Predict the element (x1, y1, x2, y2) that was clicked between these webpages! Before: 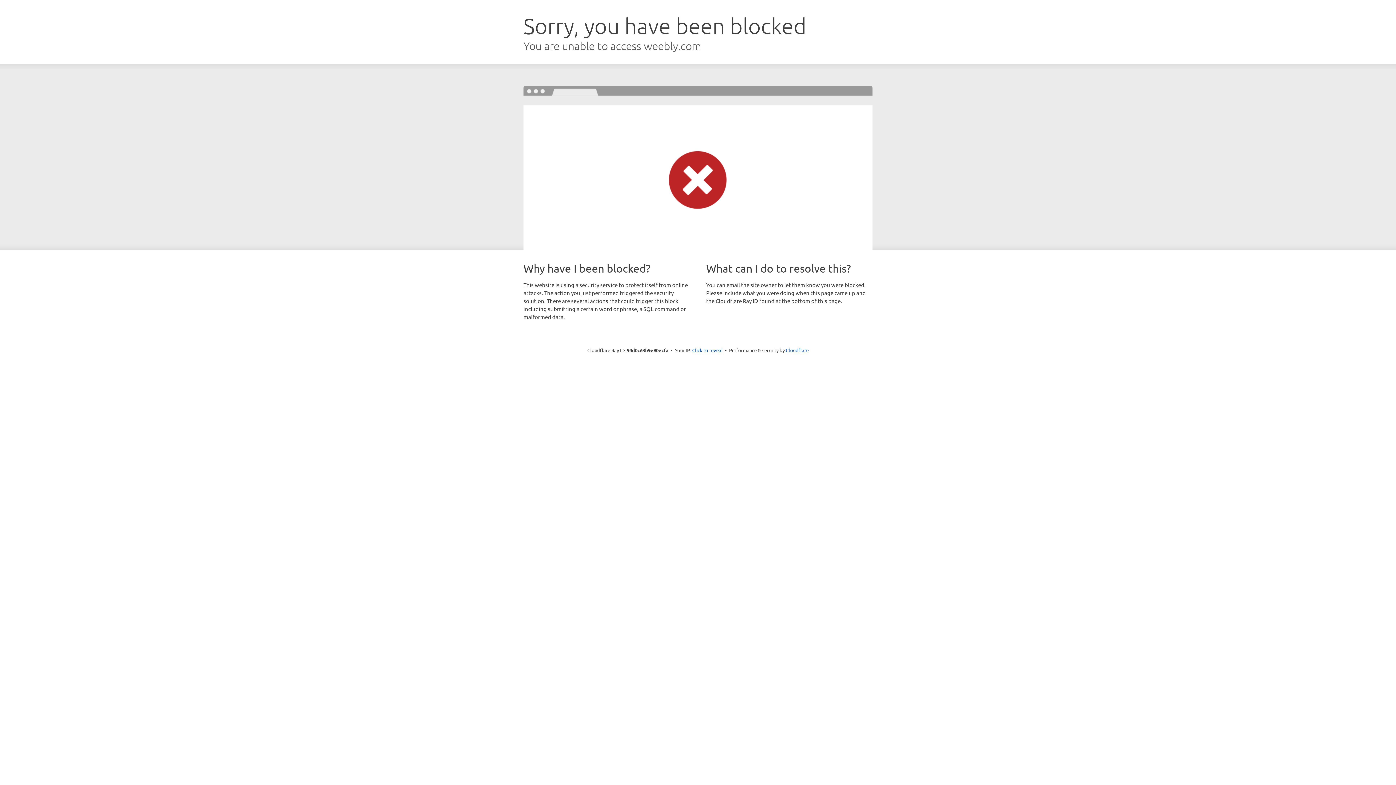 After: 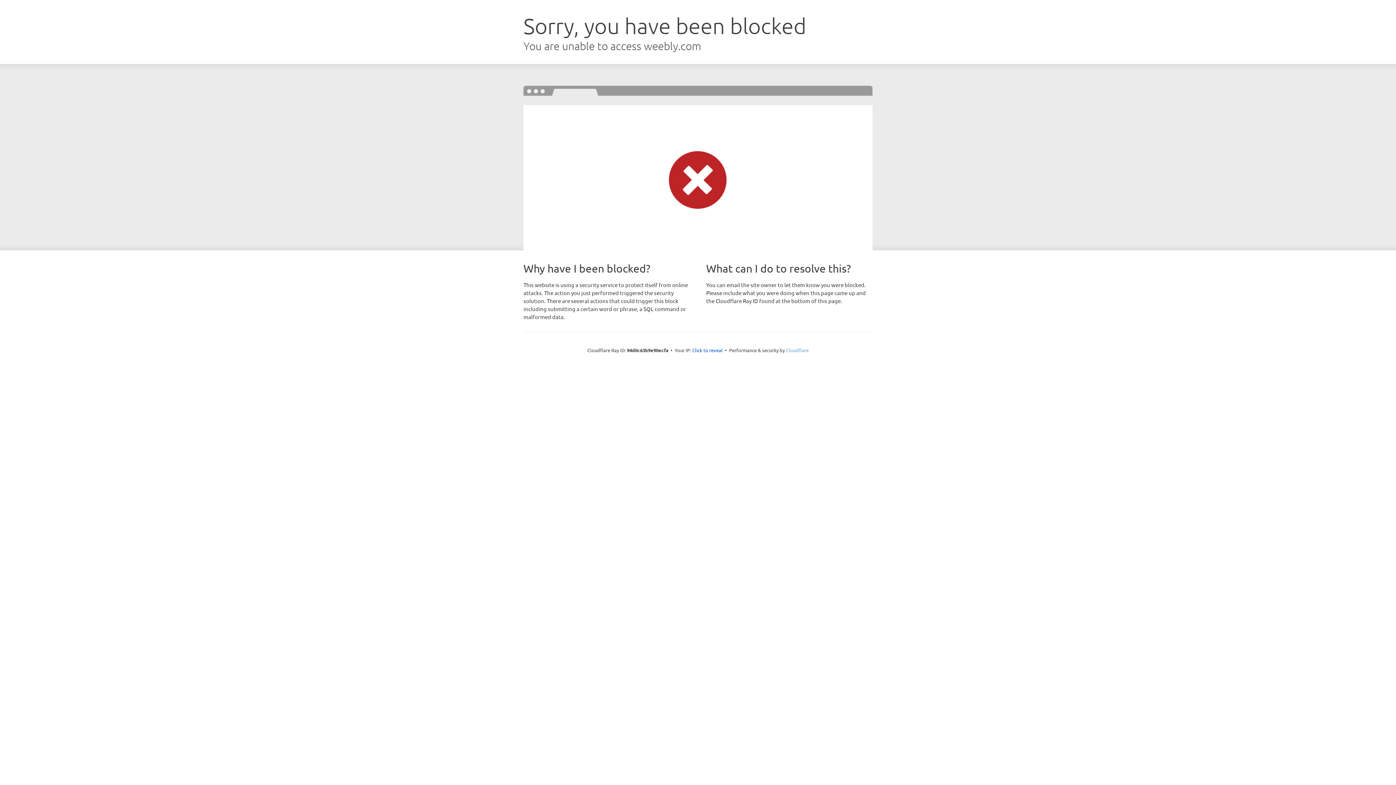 Action: bbox: (786, 347, 808, 353) label: Cloudflare